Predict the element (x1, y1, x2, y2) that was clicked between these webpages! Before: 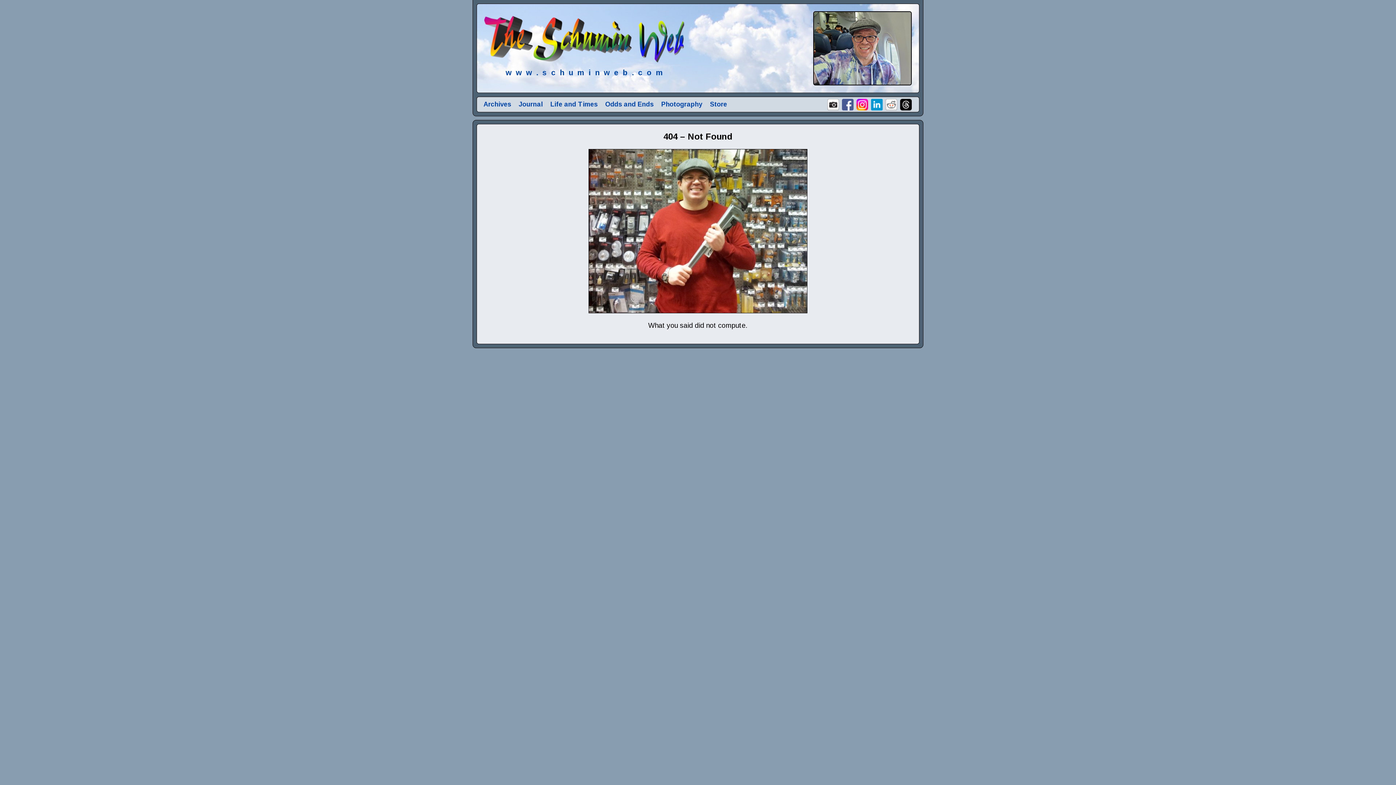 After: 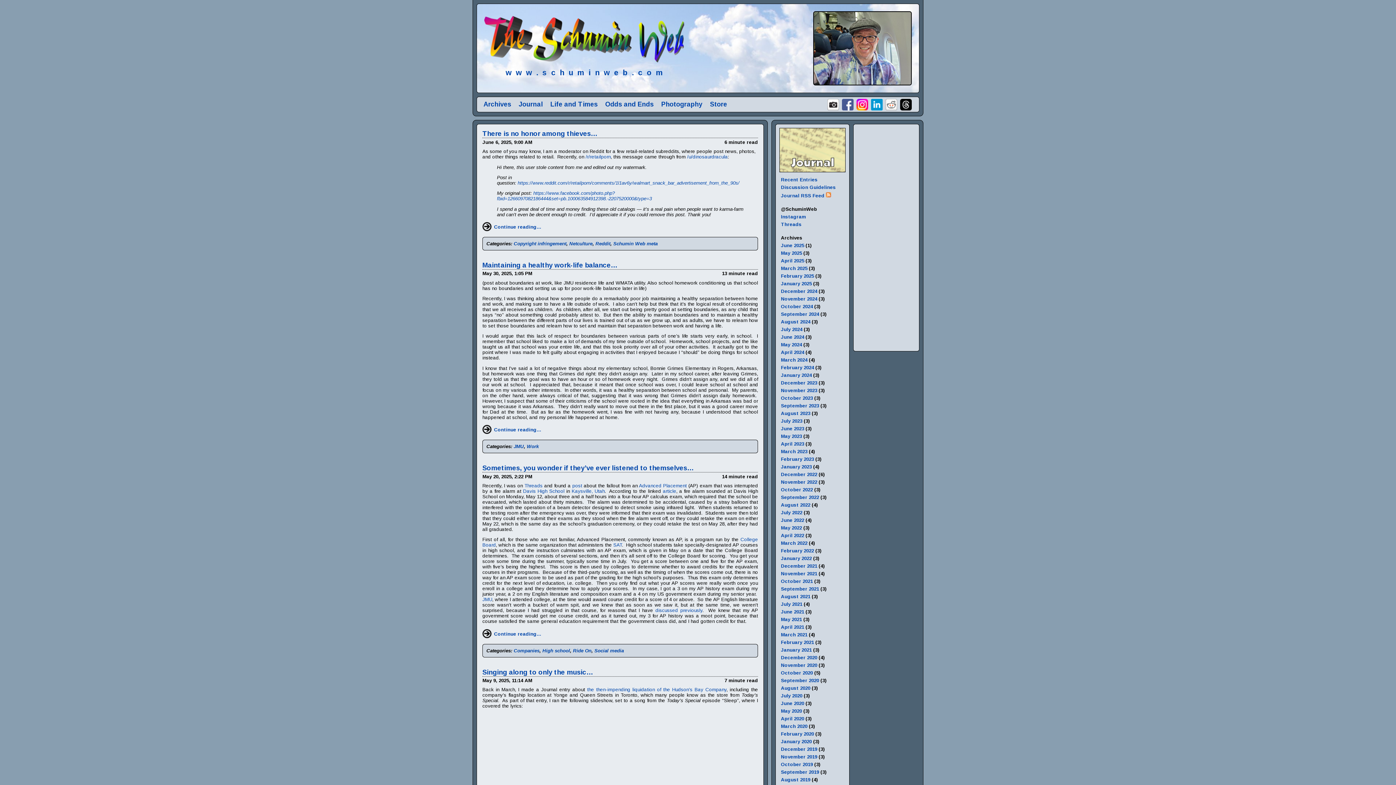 Action: label: Journal bbox: (518, 100, 542, 108)